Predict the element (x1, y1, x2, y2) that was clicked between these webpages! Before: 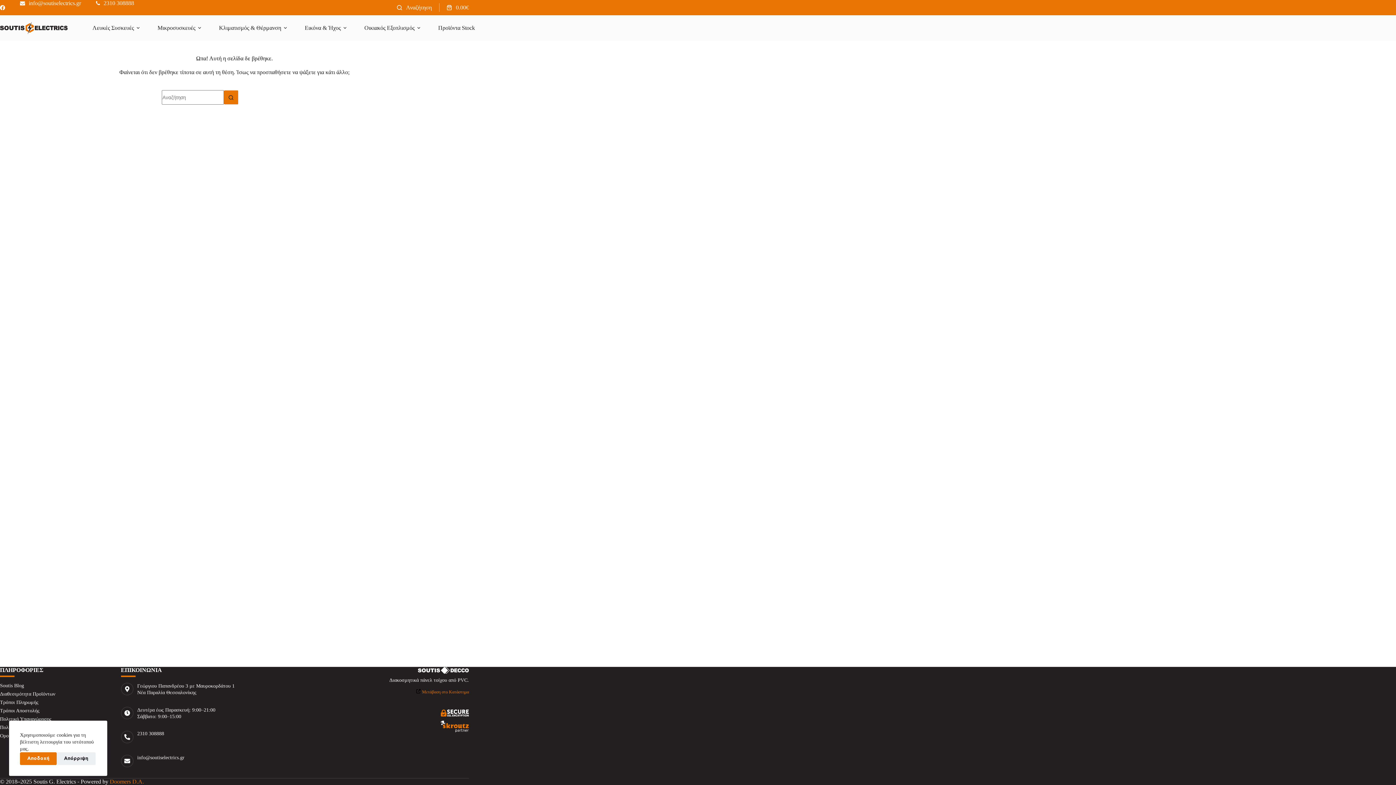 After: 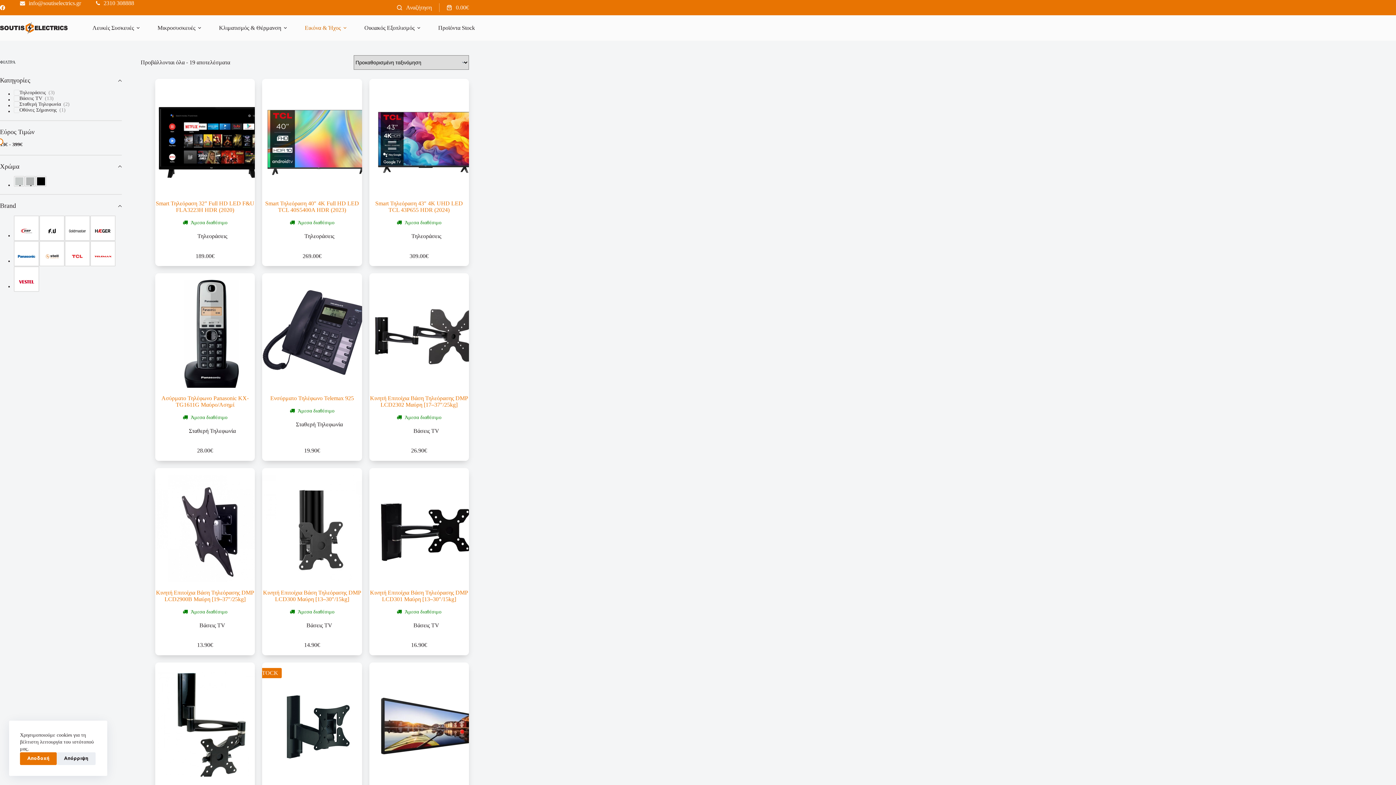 Action: label: Εικόνα & Ήχος bbox: (301, 15, 352, 40)